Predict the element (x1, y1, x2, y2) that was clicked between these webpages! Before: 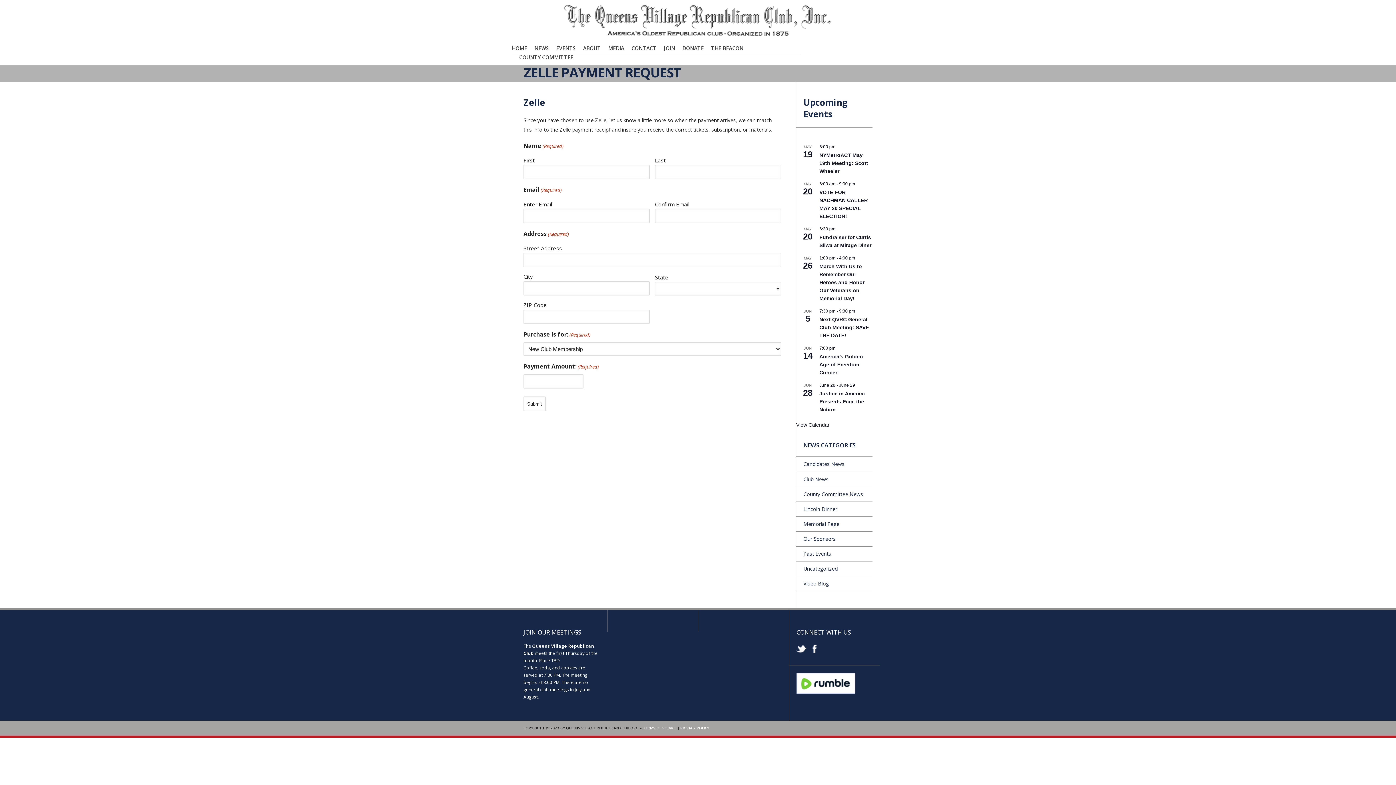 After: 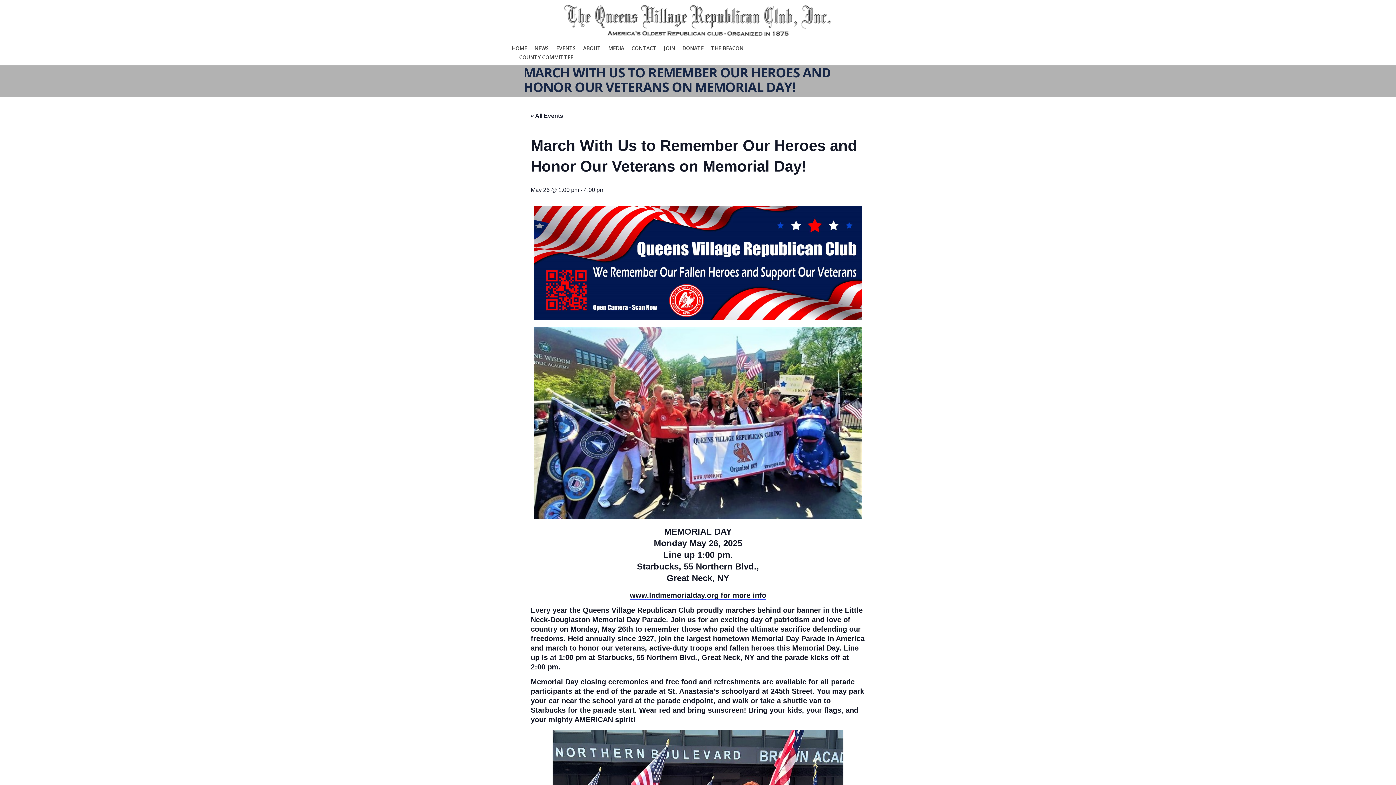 Action: bbox: (819, 263, 864, 301) label: March With Us to Remember Our Heroes and Honor Our Veterans on Memorial Day!